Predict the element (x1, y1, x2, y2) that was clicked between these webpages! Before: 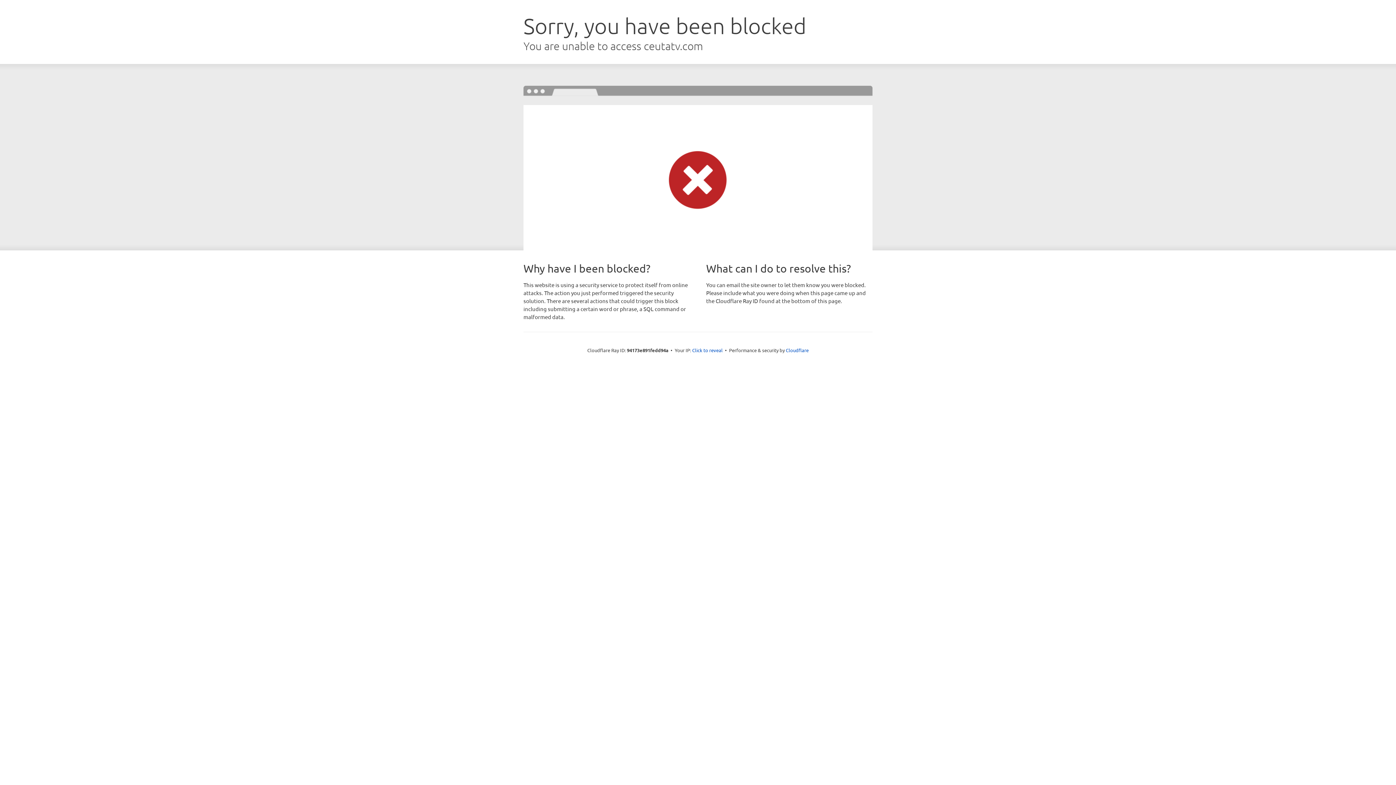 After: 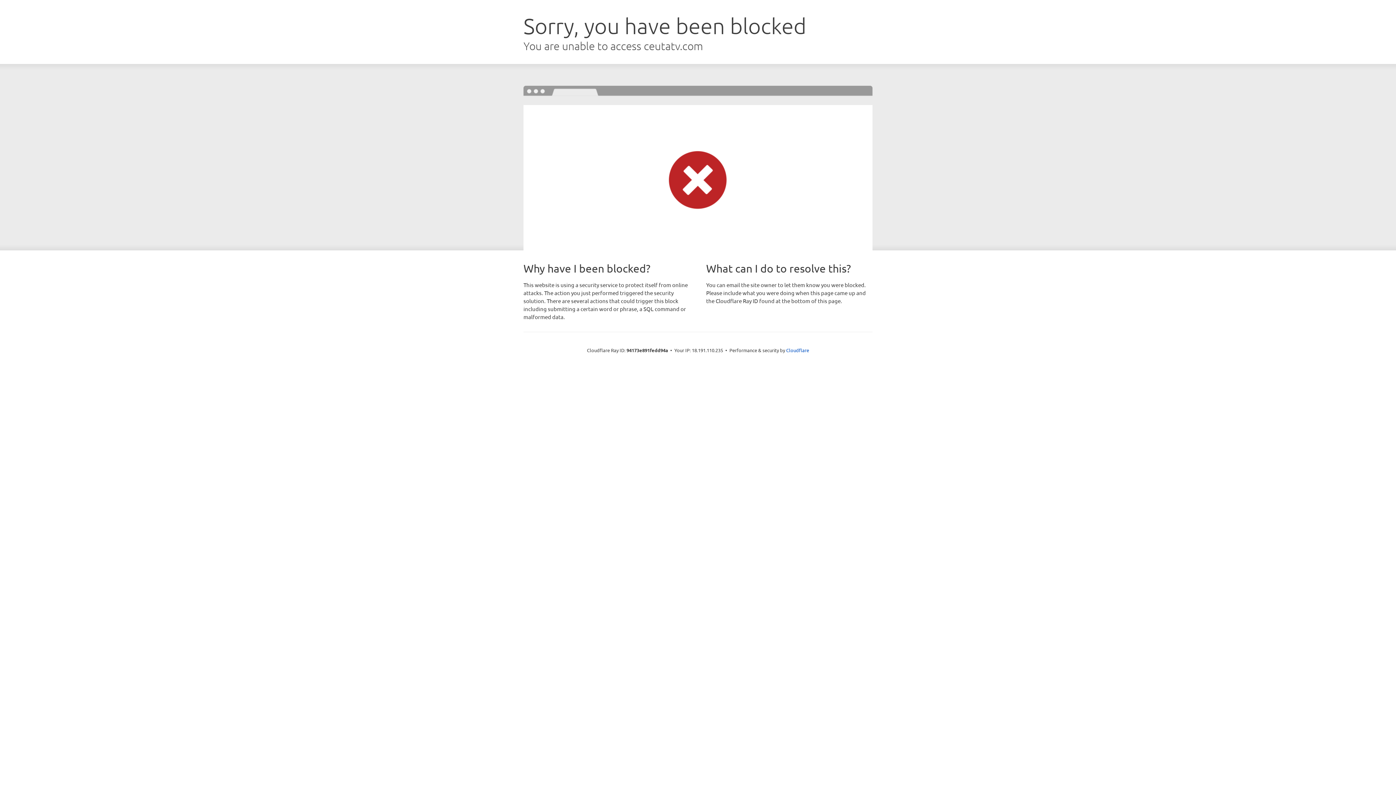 Action: label: Click to reveal bbox: (692, 346, 722, 353)